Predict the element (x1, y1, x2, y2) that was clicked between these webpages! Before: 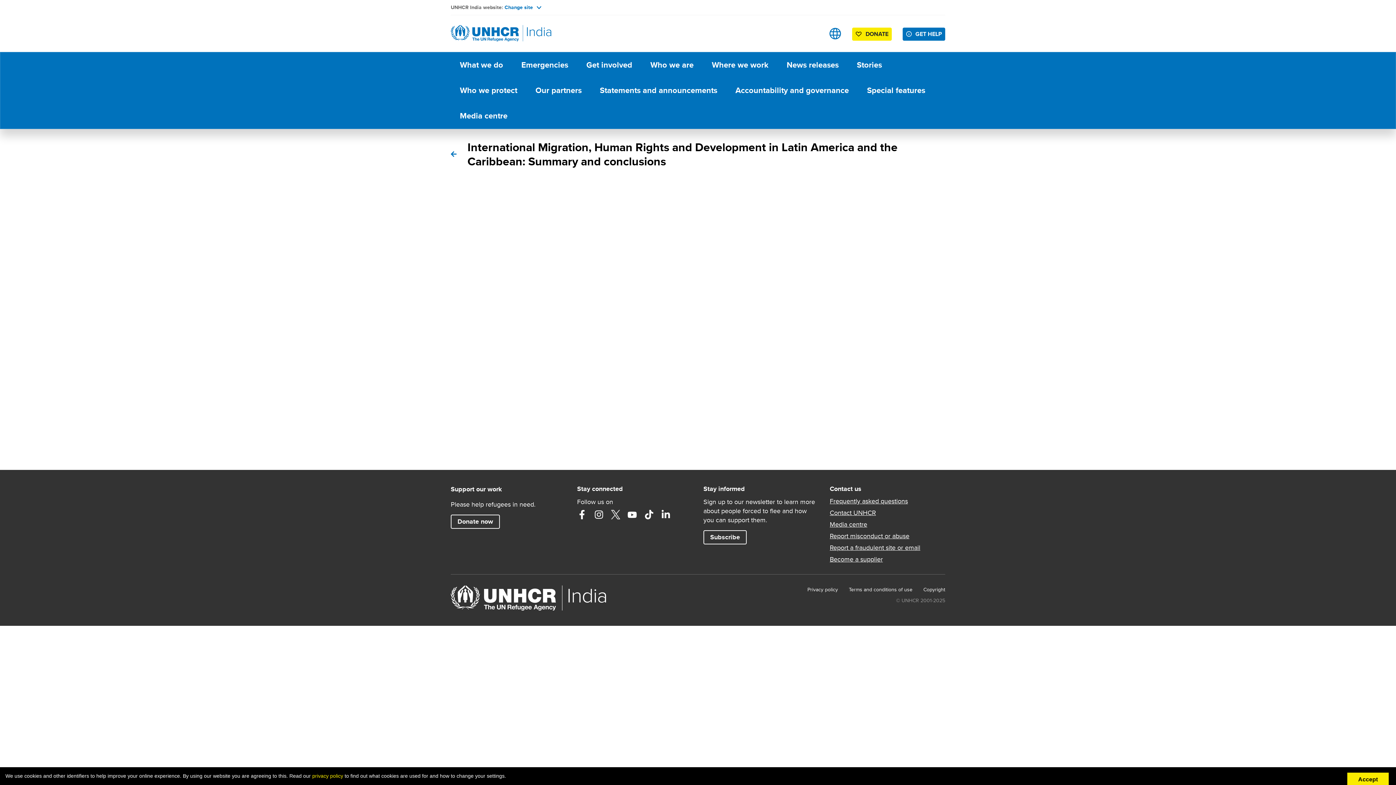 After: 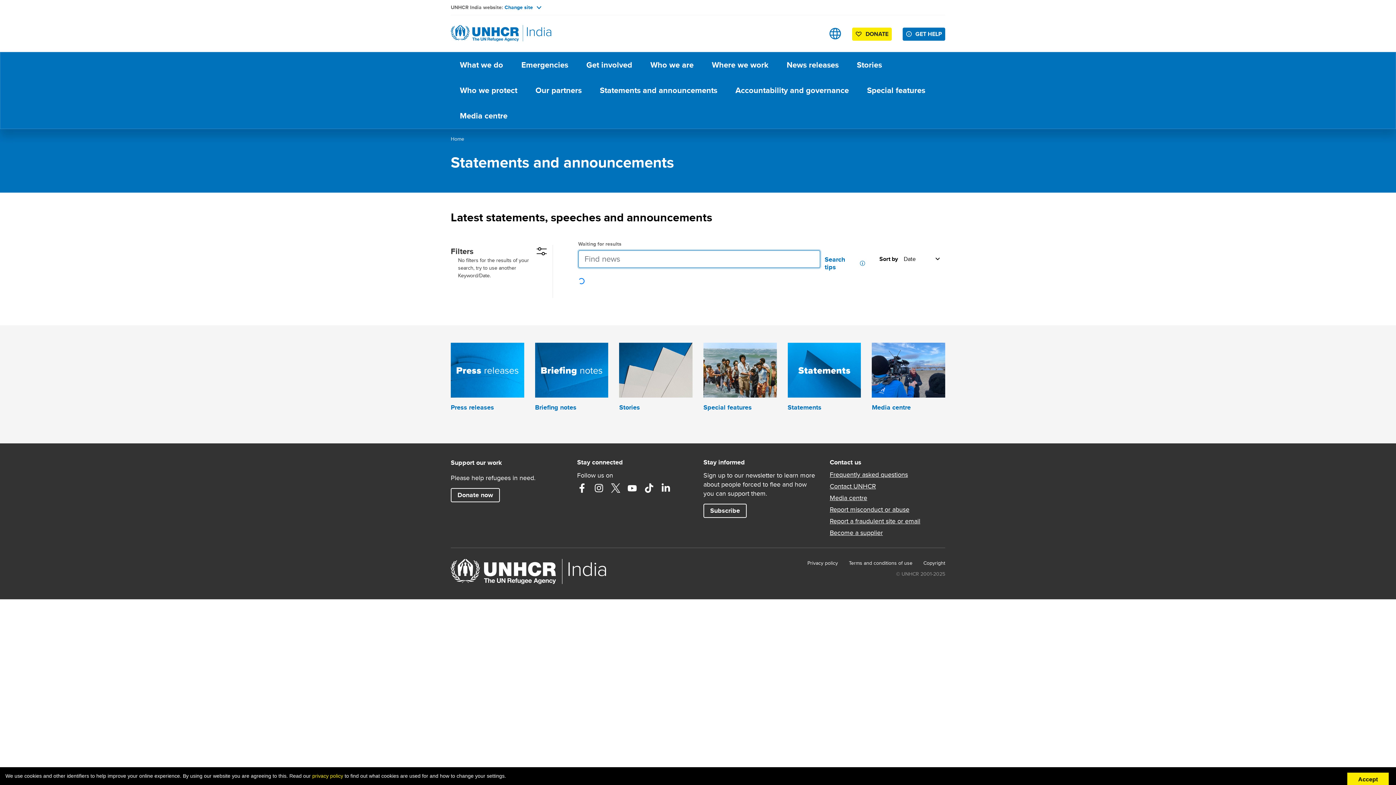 Action: label: Statements and announcements bbox: (590, 77, 726, 103)